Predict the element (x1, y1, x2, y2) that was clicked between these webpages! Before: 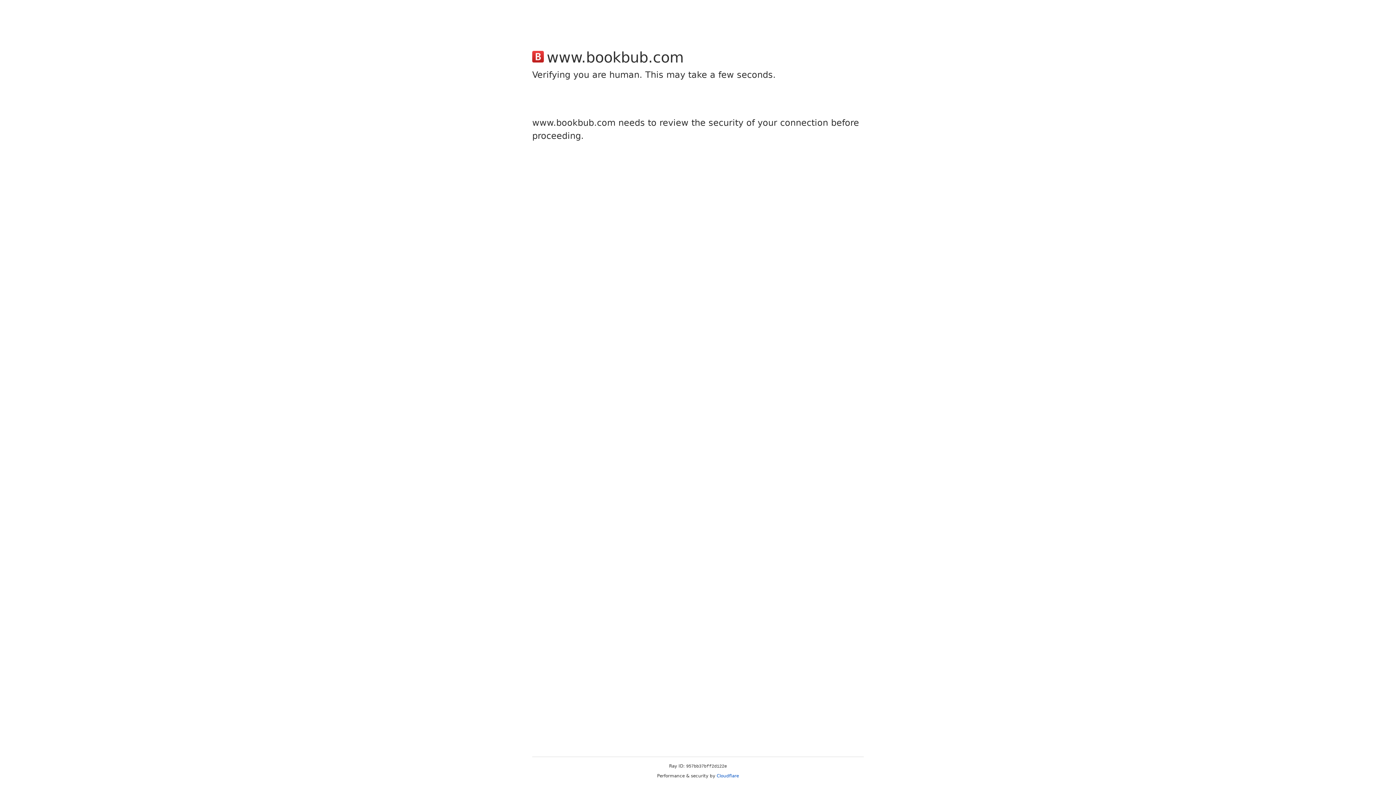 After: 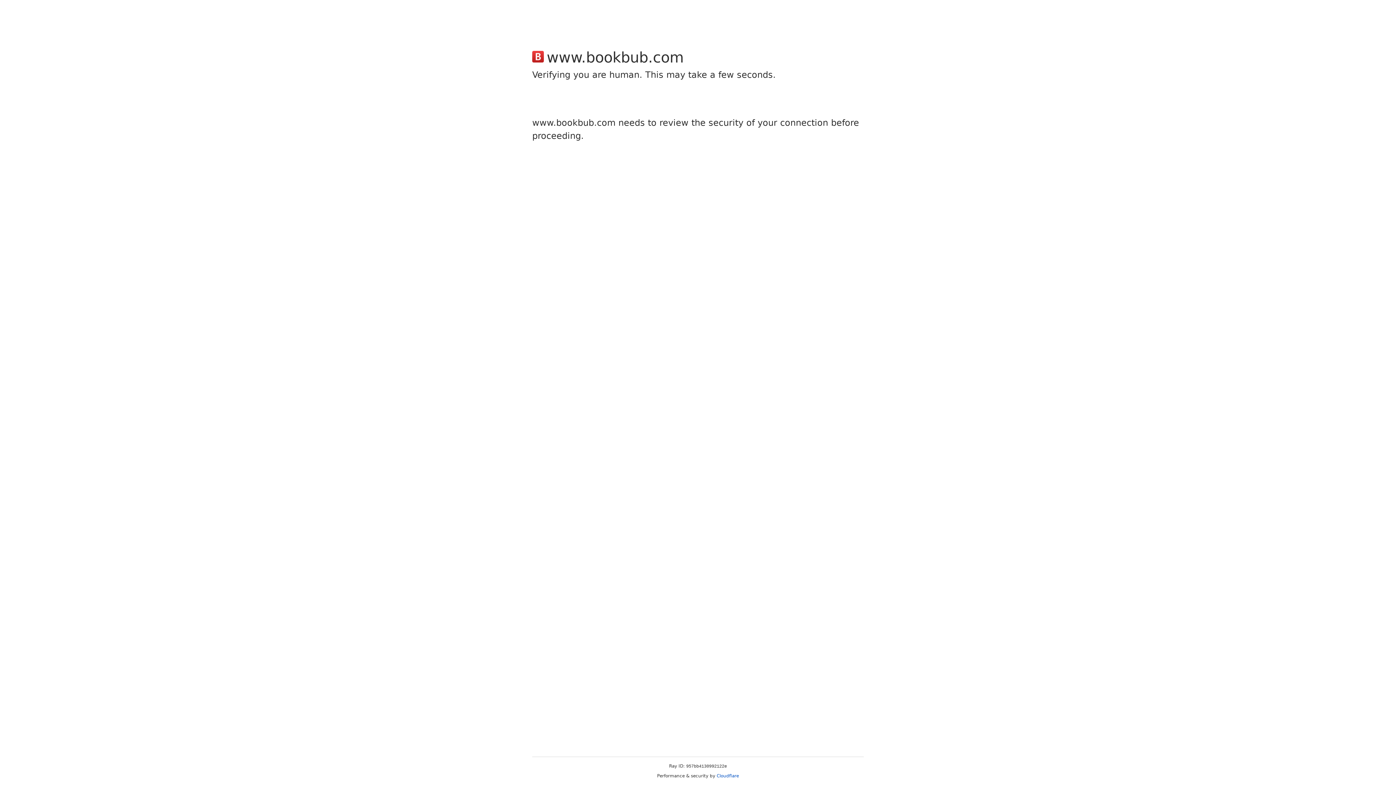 Action: label: Cloudflare bbox: (716, 773, 739, 778)